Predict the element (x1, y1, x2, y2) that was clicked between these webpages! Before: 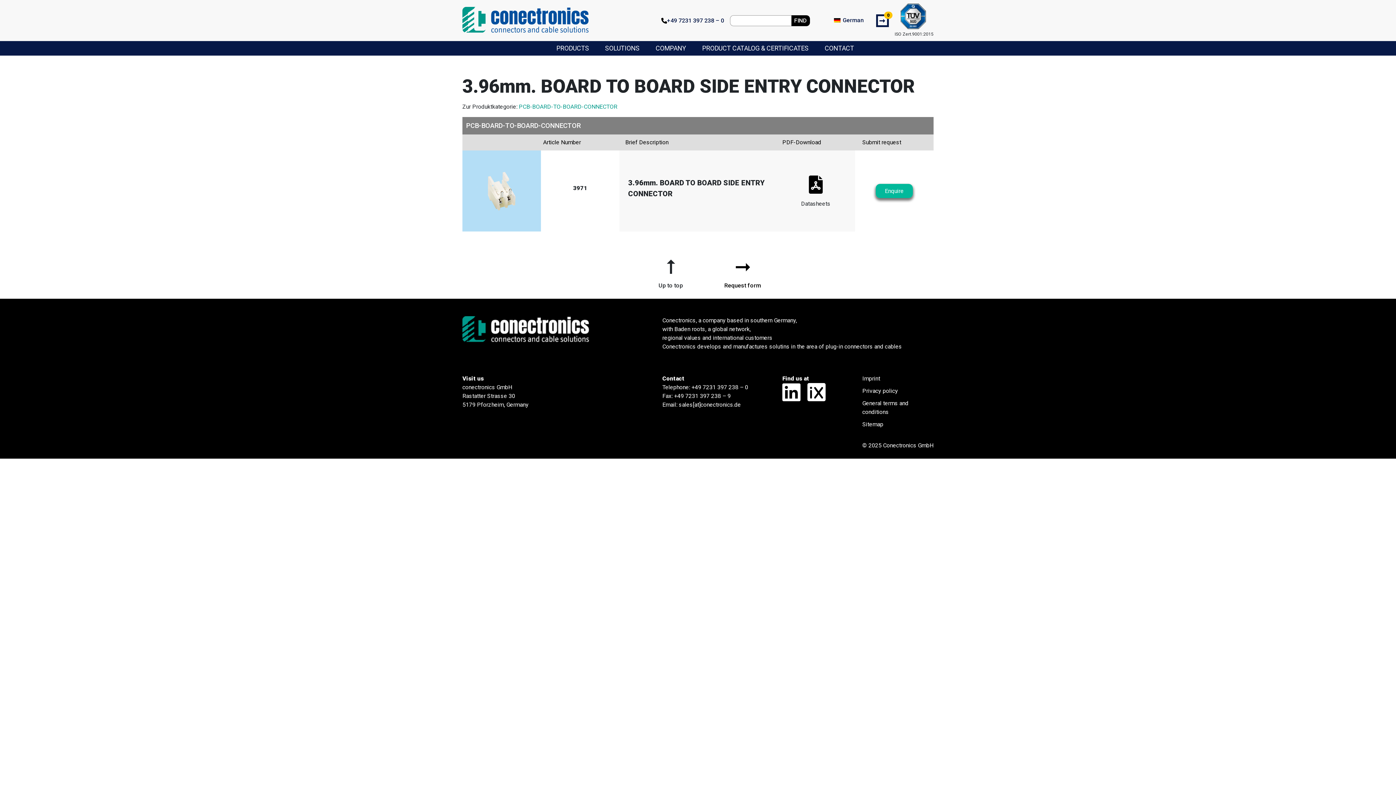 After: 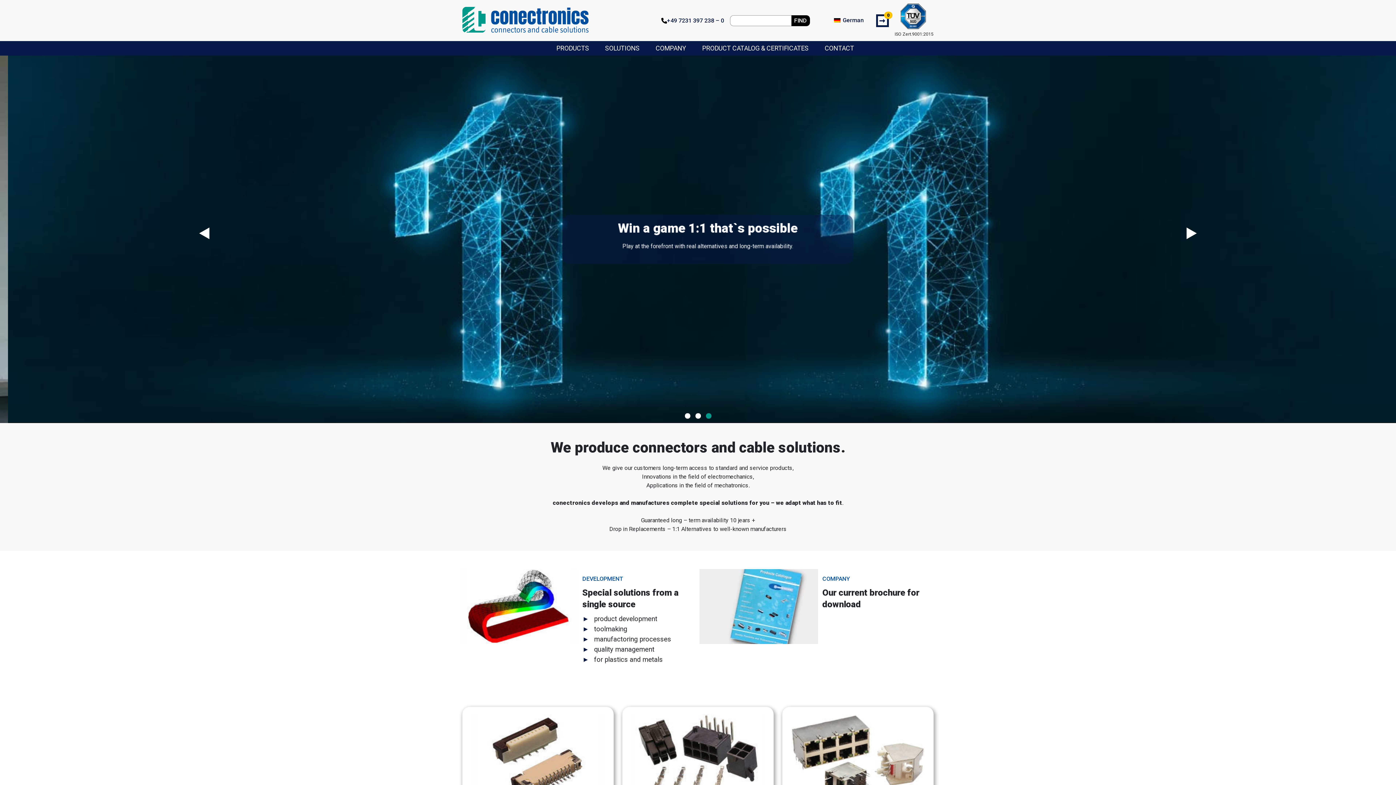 Action: bbox: (462, 16, 593, 23)